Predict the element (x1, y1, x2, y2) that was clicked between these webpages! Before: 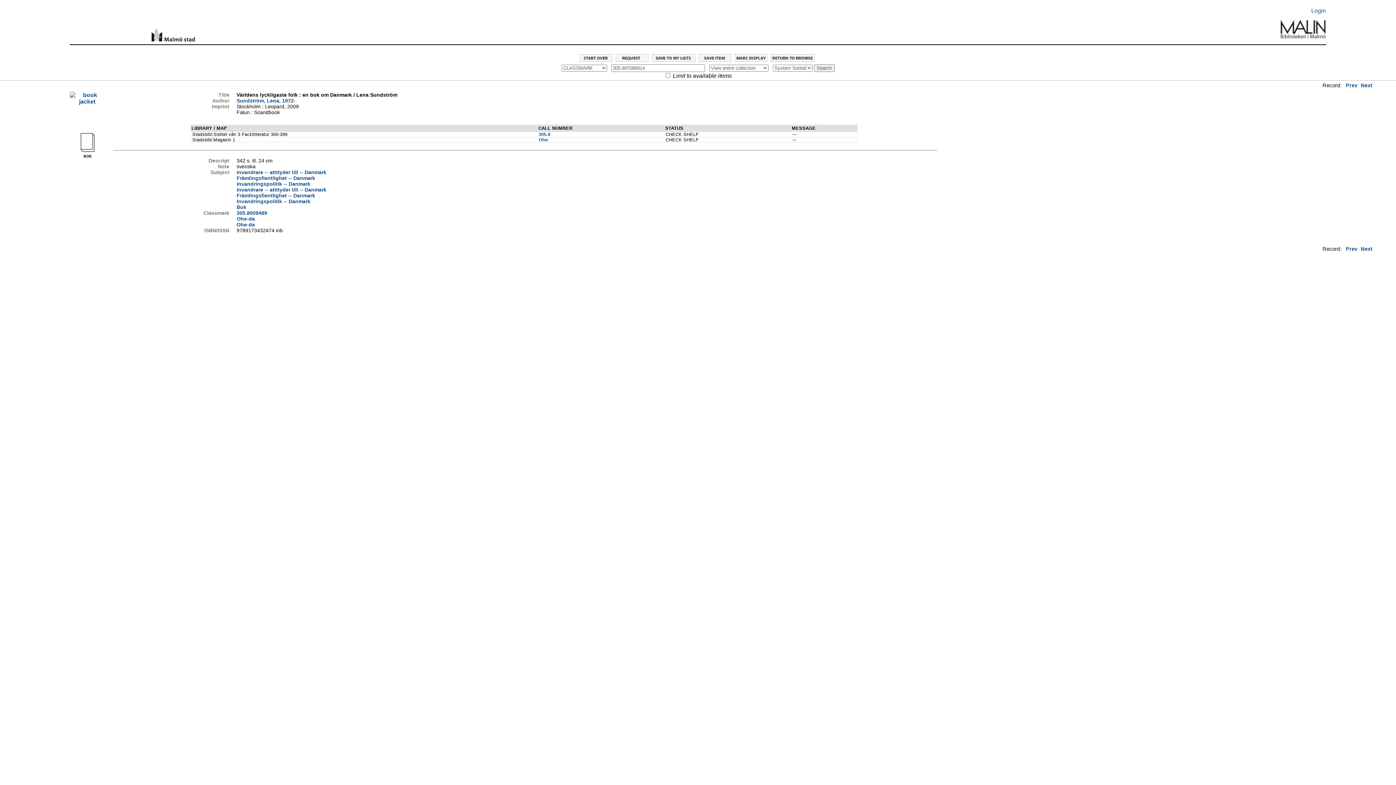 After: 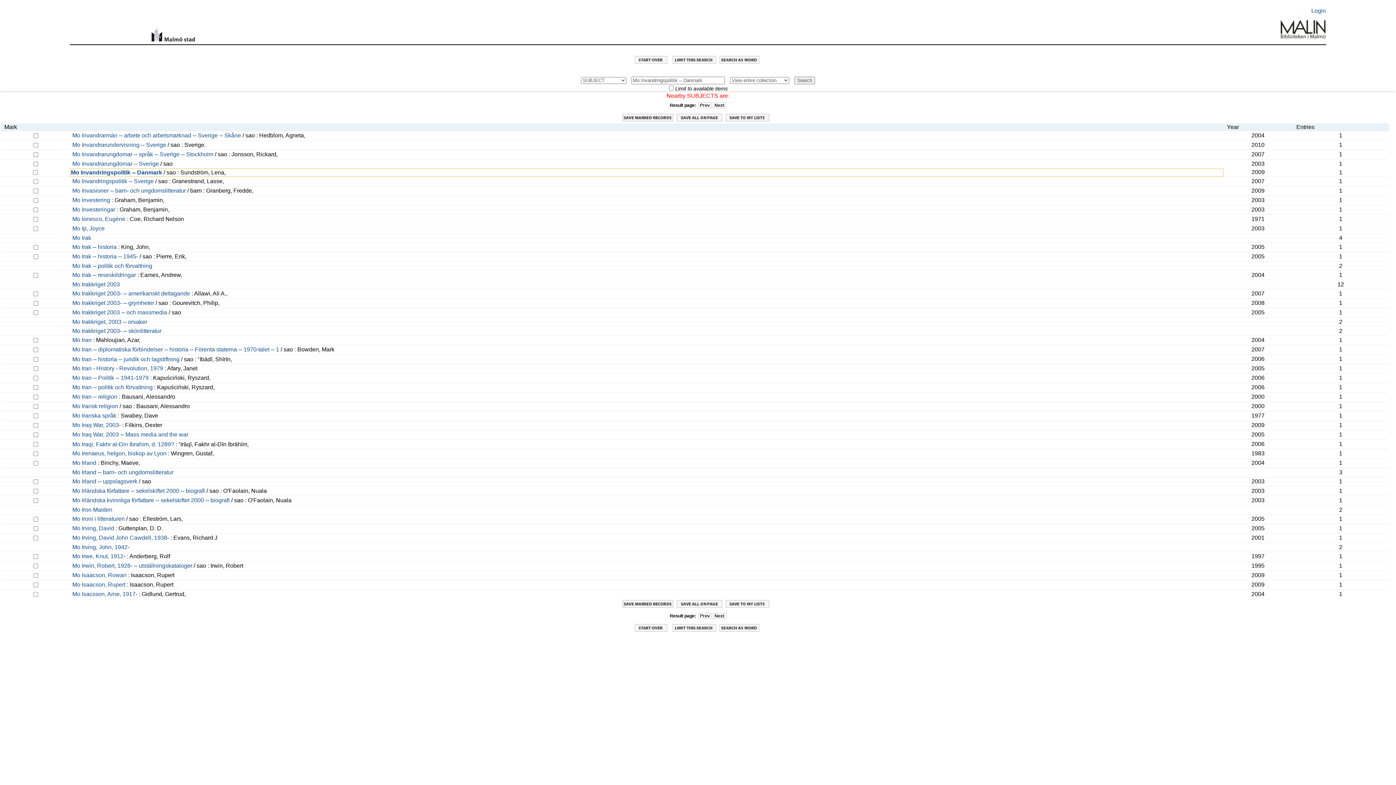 Action: bbox: (236, 196, 312, 205) label: Invandringspolitik -- Danmark